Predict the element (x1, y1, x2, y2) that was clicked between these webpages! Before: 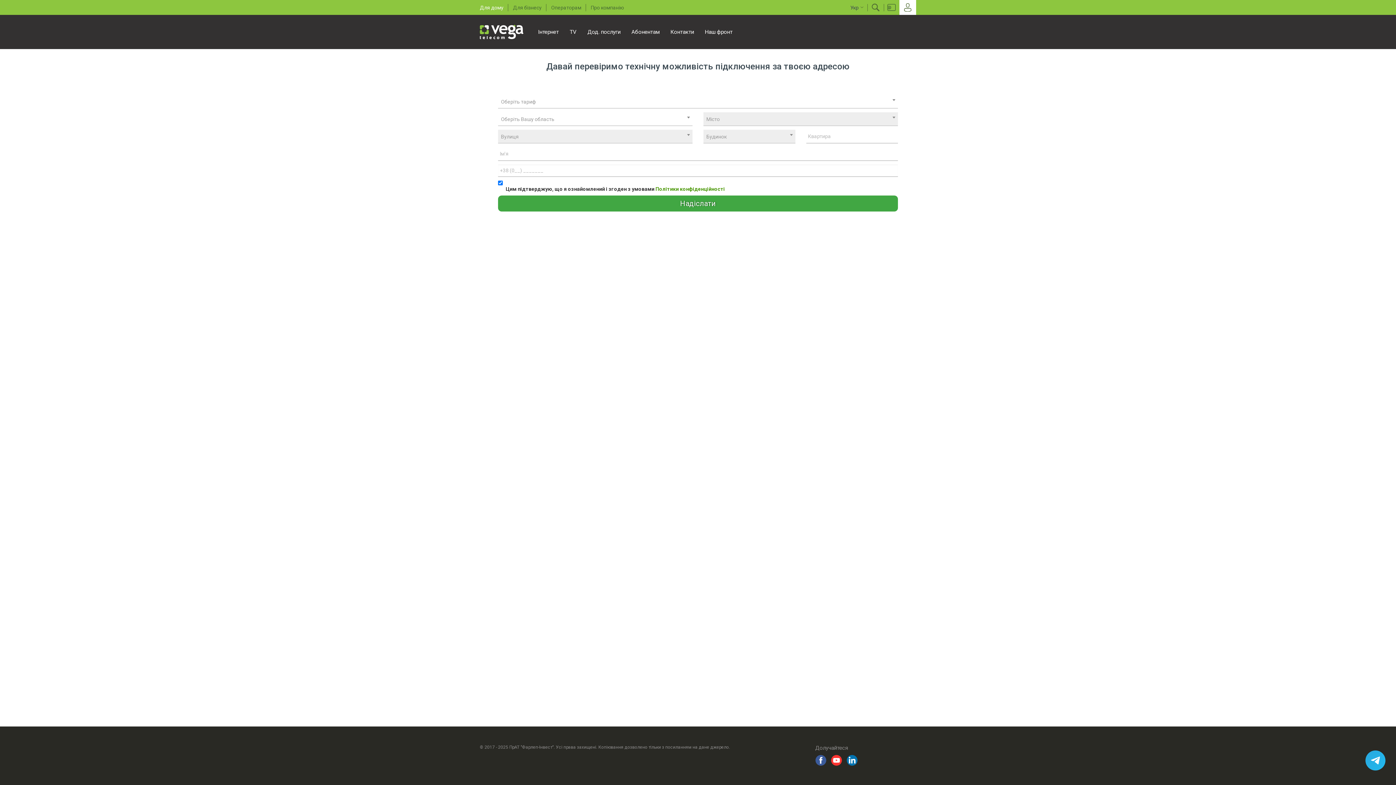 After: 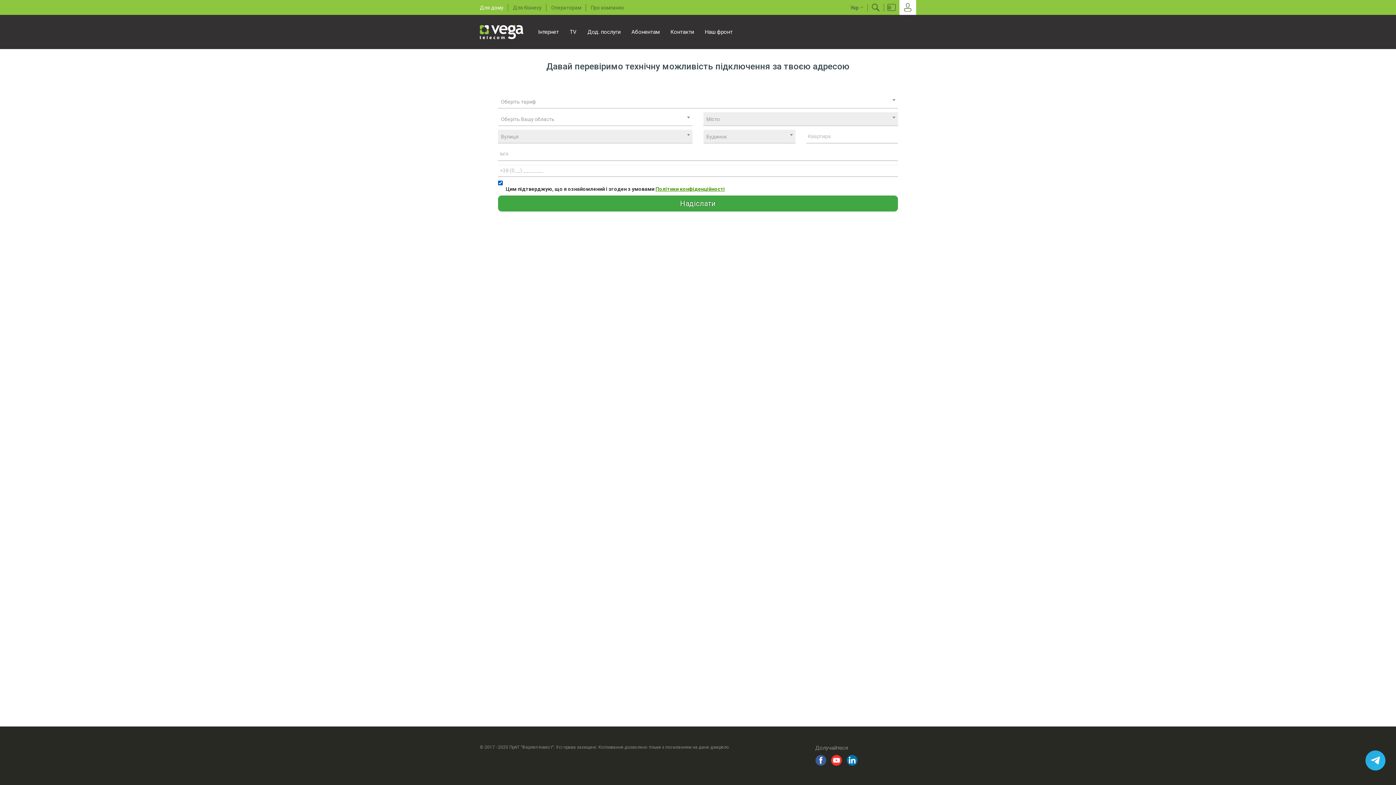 Action: label: Політики конфіденційності bbox: (655, 186, 725, 192)